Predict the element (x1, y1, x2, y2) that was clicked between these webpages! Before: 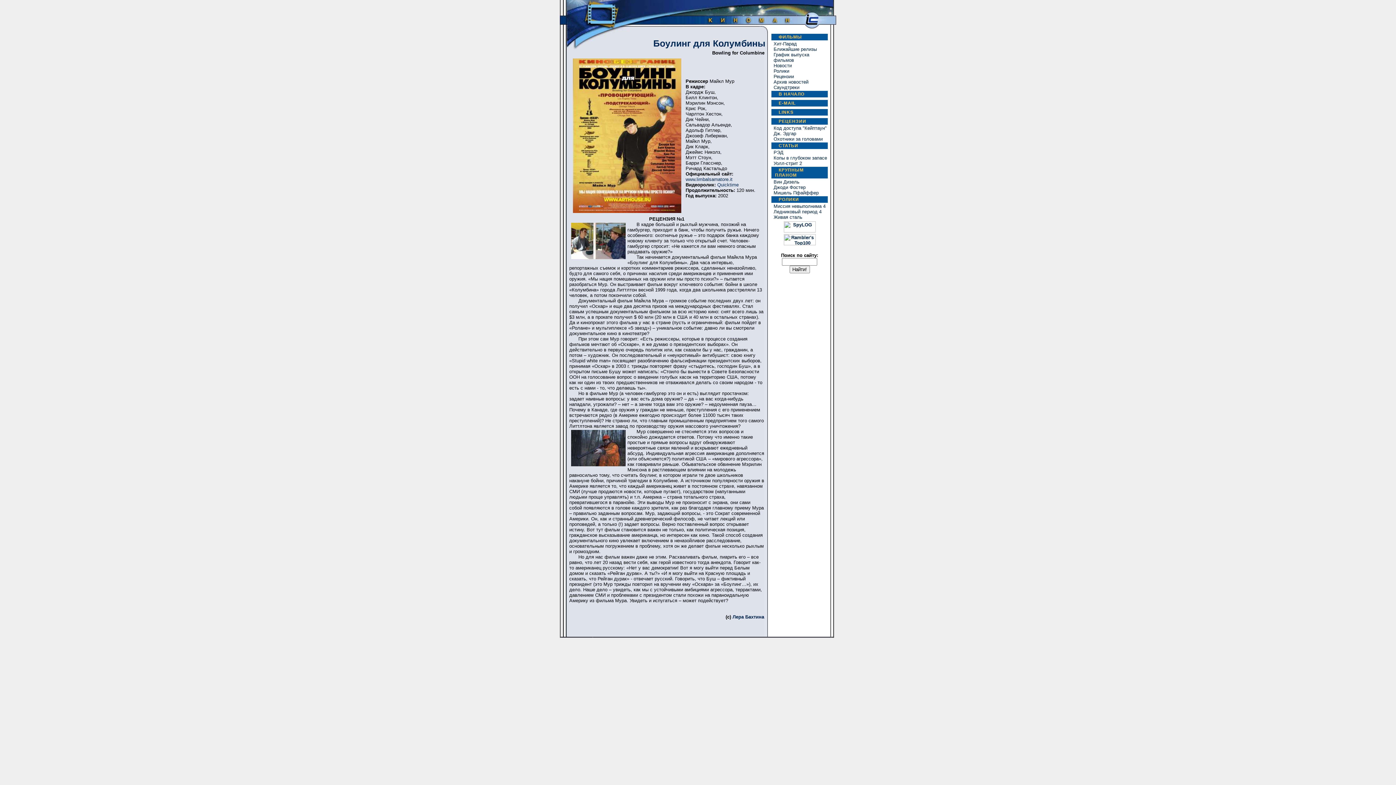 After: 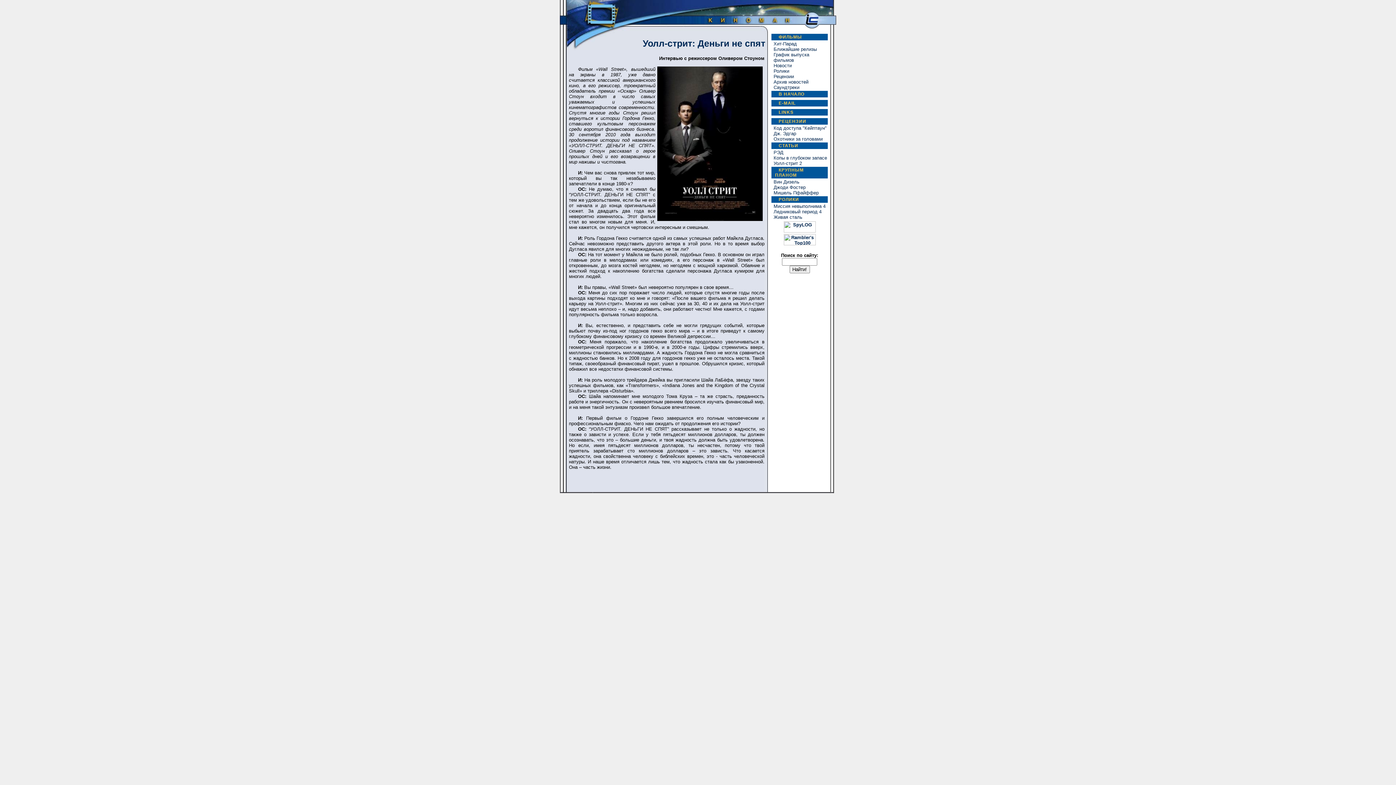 Action: bbox: (773, 160, 802, 166) label: Уолл-стрит 2